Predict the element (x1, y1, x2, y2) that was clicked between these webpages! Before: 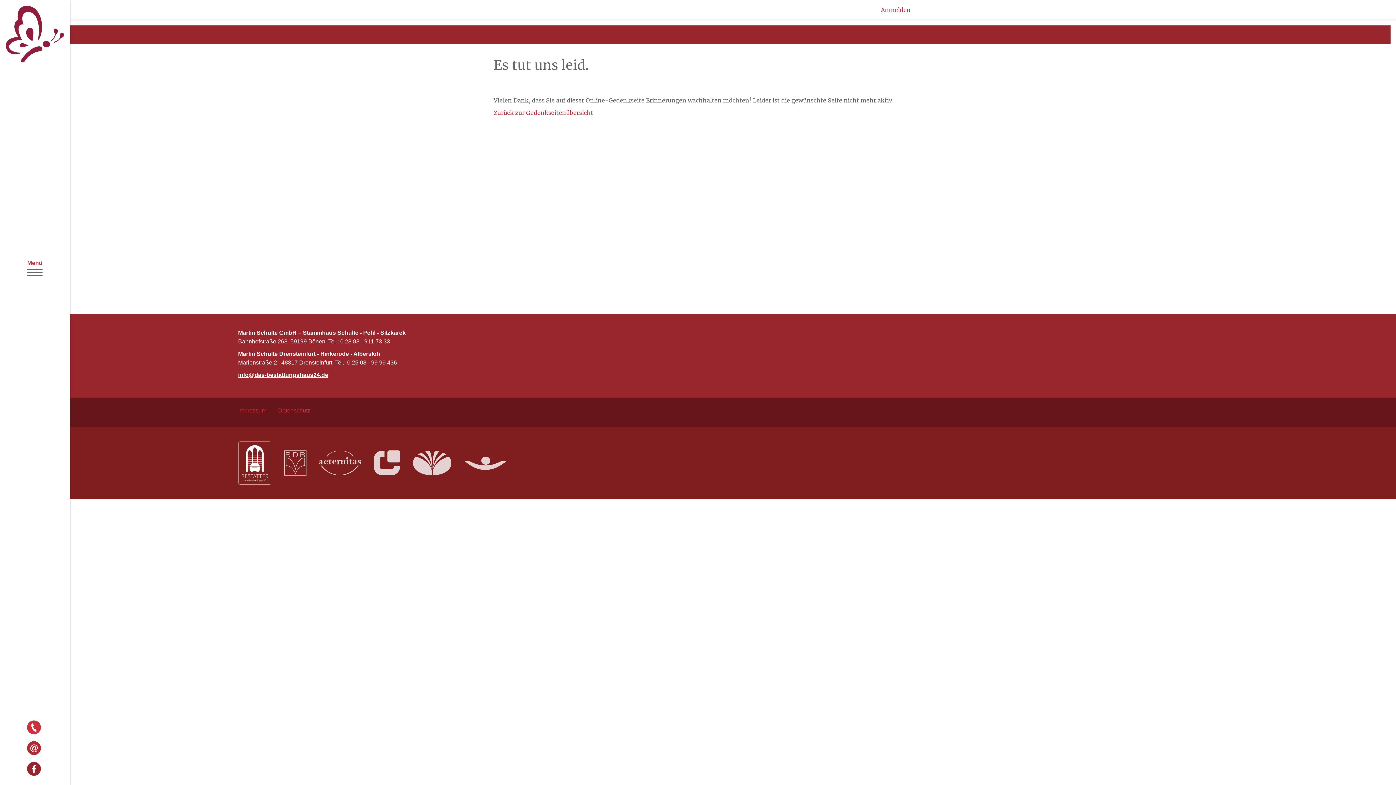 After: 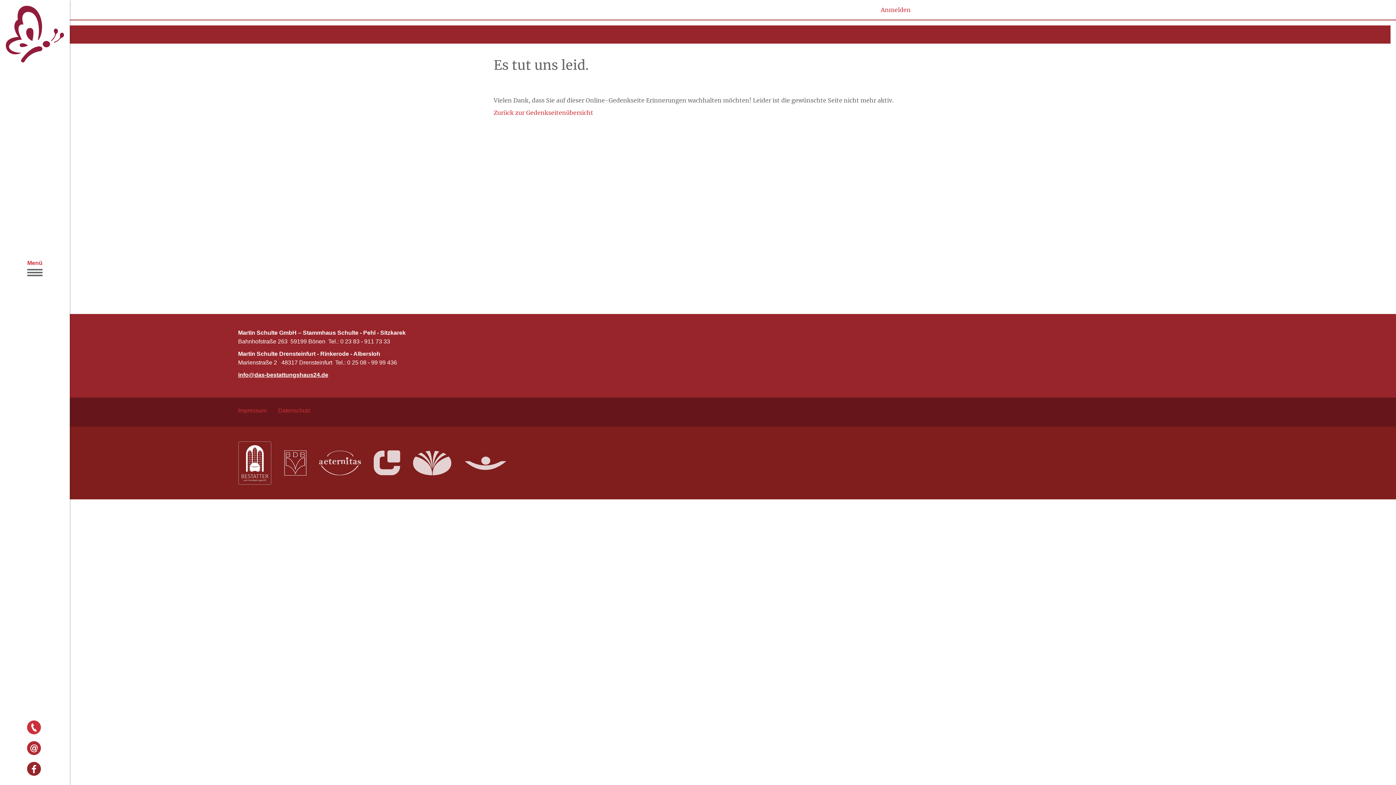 Action: bbox: (238, 459, 271, 465)